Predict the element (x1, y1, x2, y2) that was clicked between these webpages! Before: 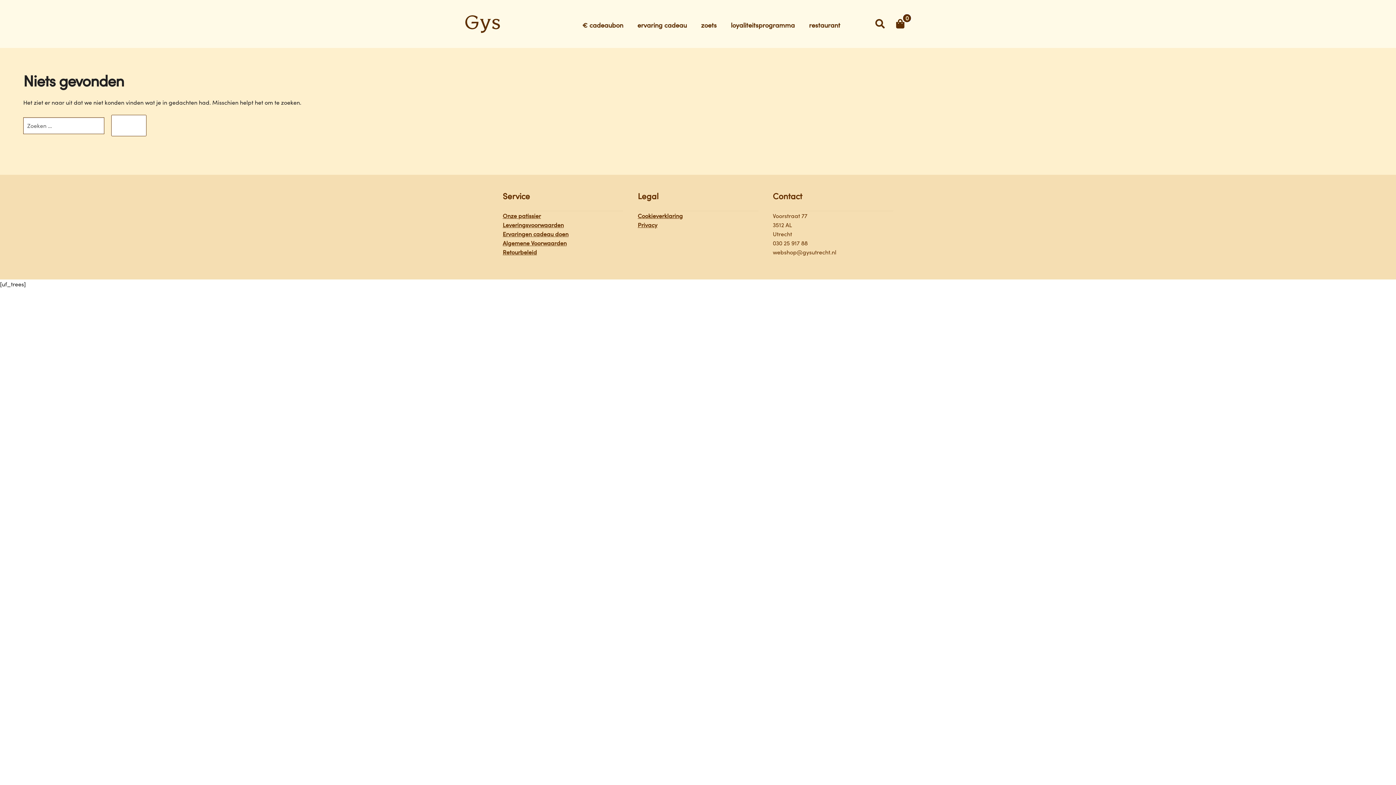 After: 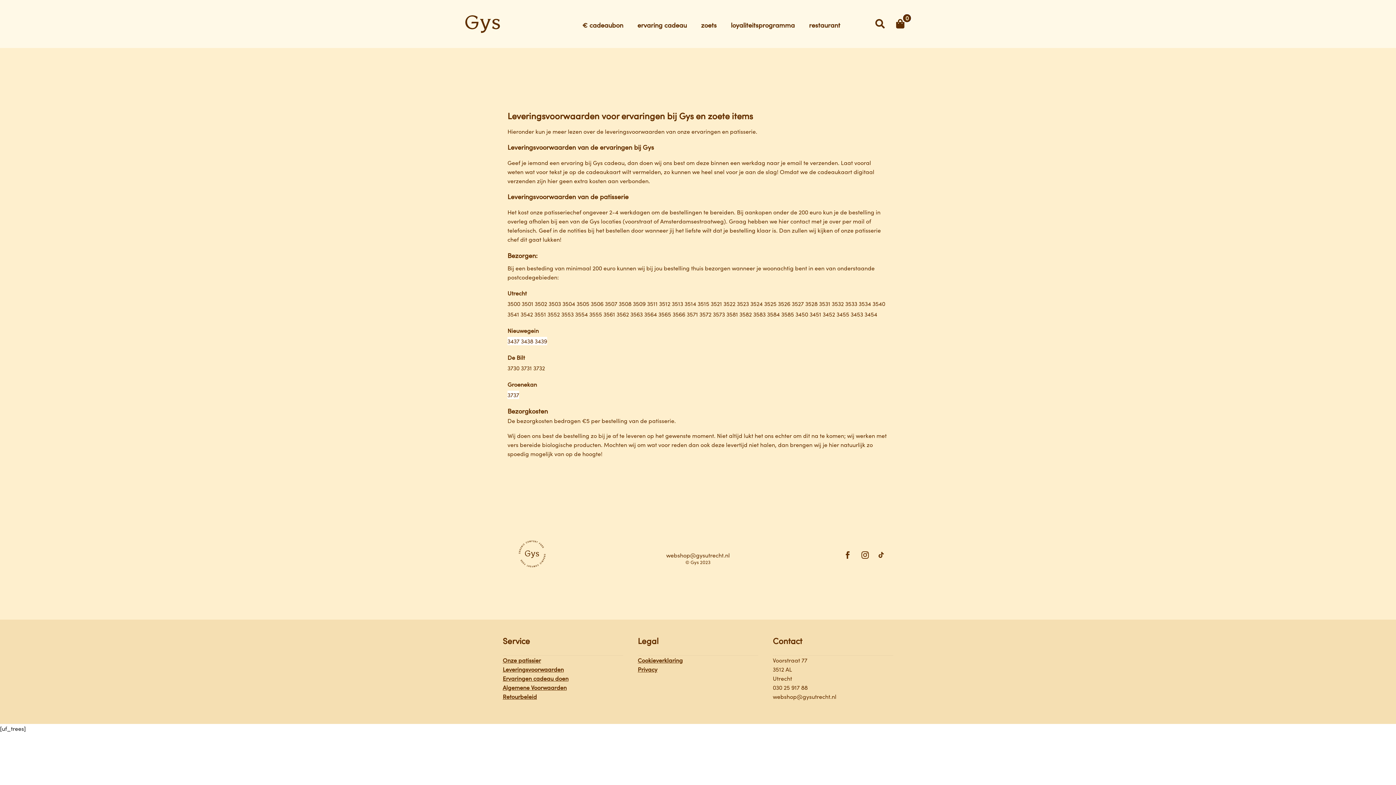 Action: bbox: (502, 220, 563, 229) label: Leveringsvoorwaarden